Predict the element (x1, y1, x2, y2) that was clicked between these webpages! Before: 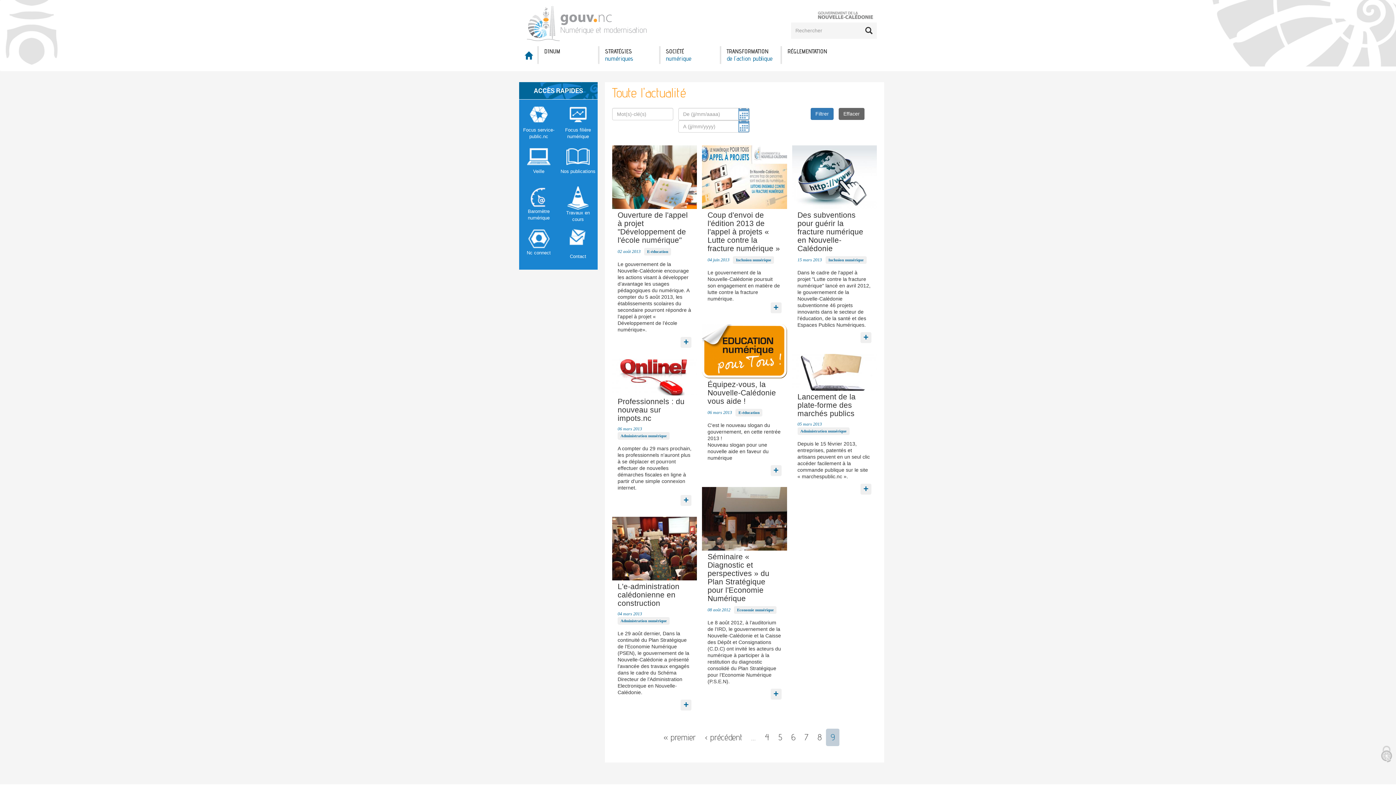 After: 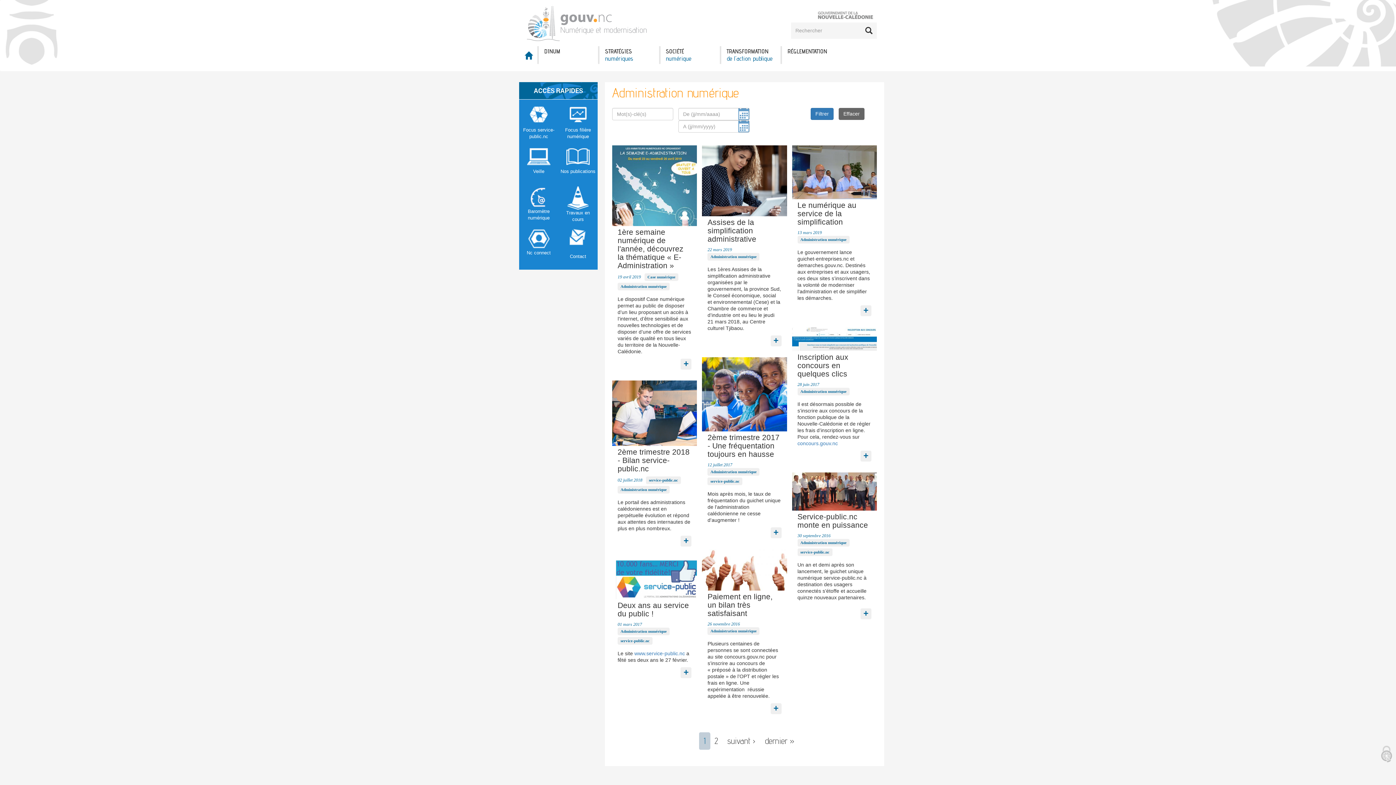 Action: bbox: (797, 427, 849, 435) label: Administration numérique